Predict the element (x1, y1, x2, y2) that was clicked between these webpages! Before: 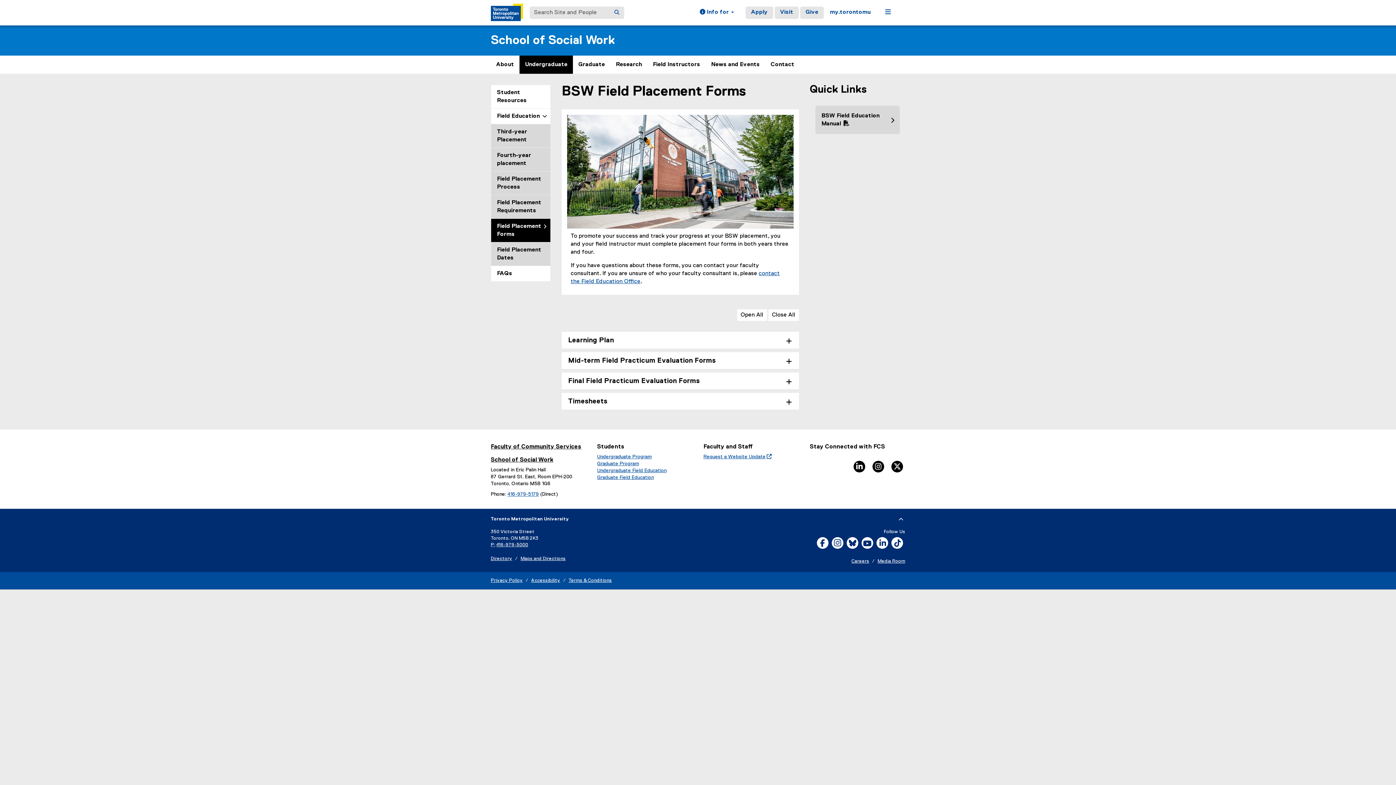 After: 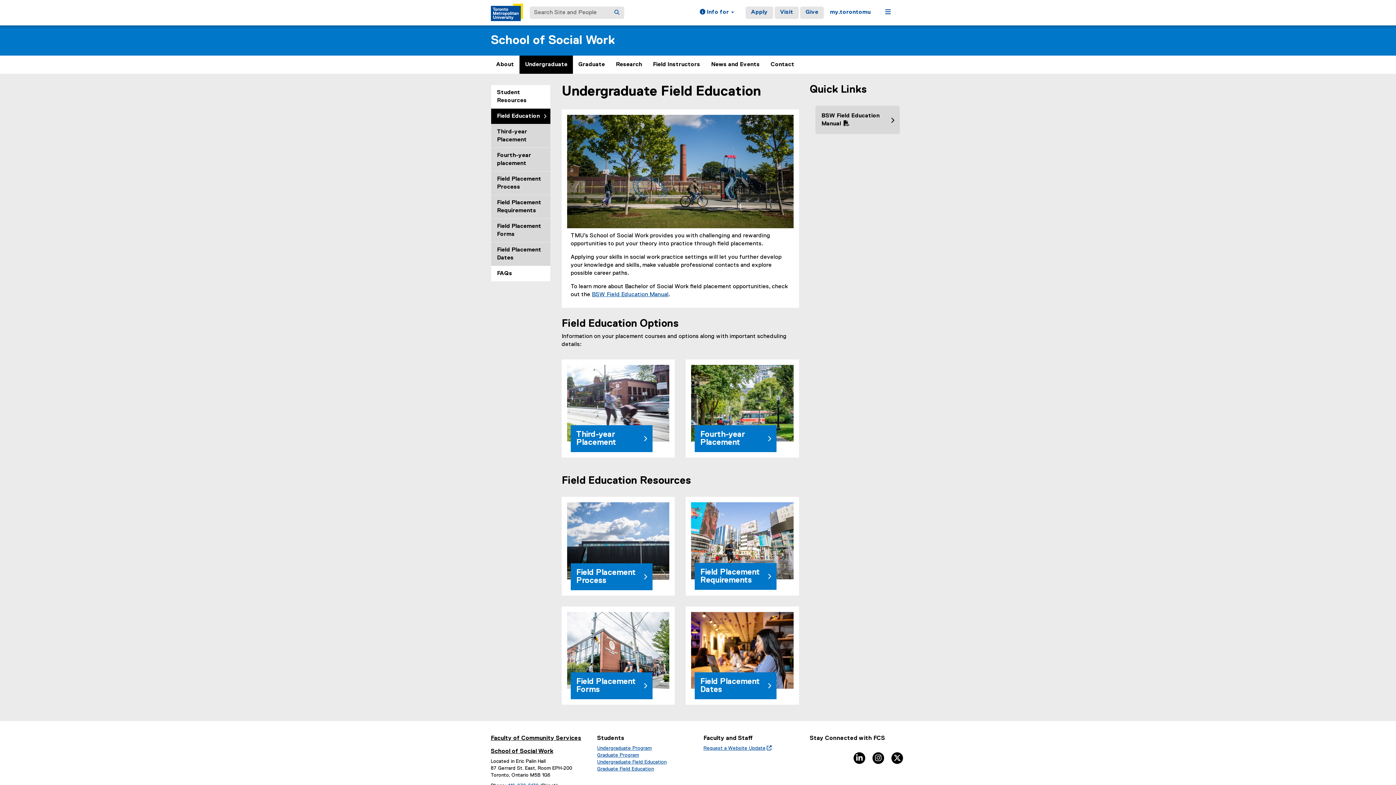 Action: bbox: (491, 108, 550, 124) label: Field Education